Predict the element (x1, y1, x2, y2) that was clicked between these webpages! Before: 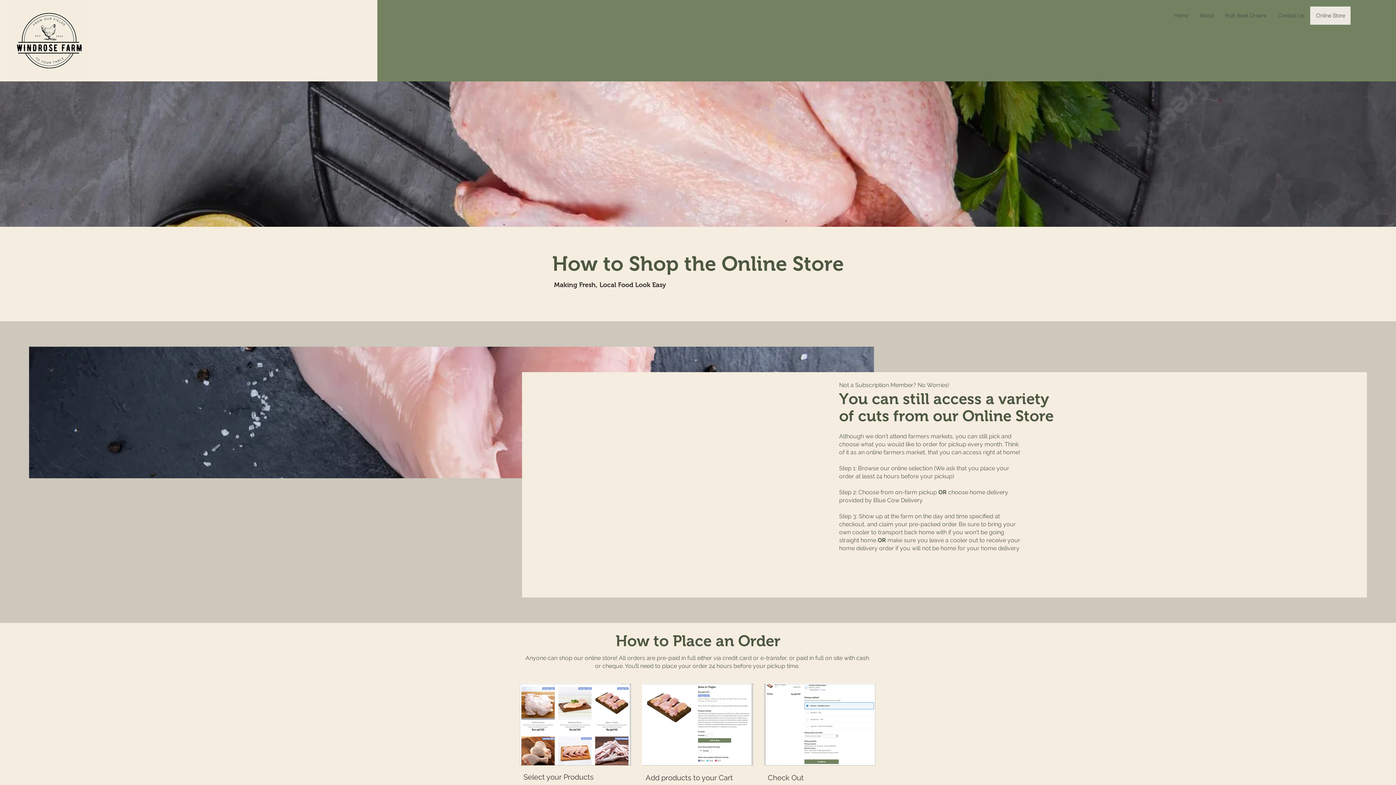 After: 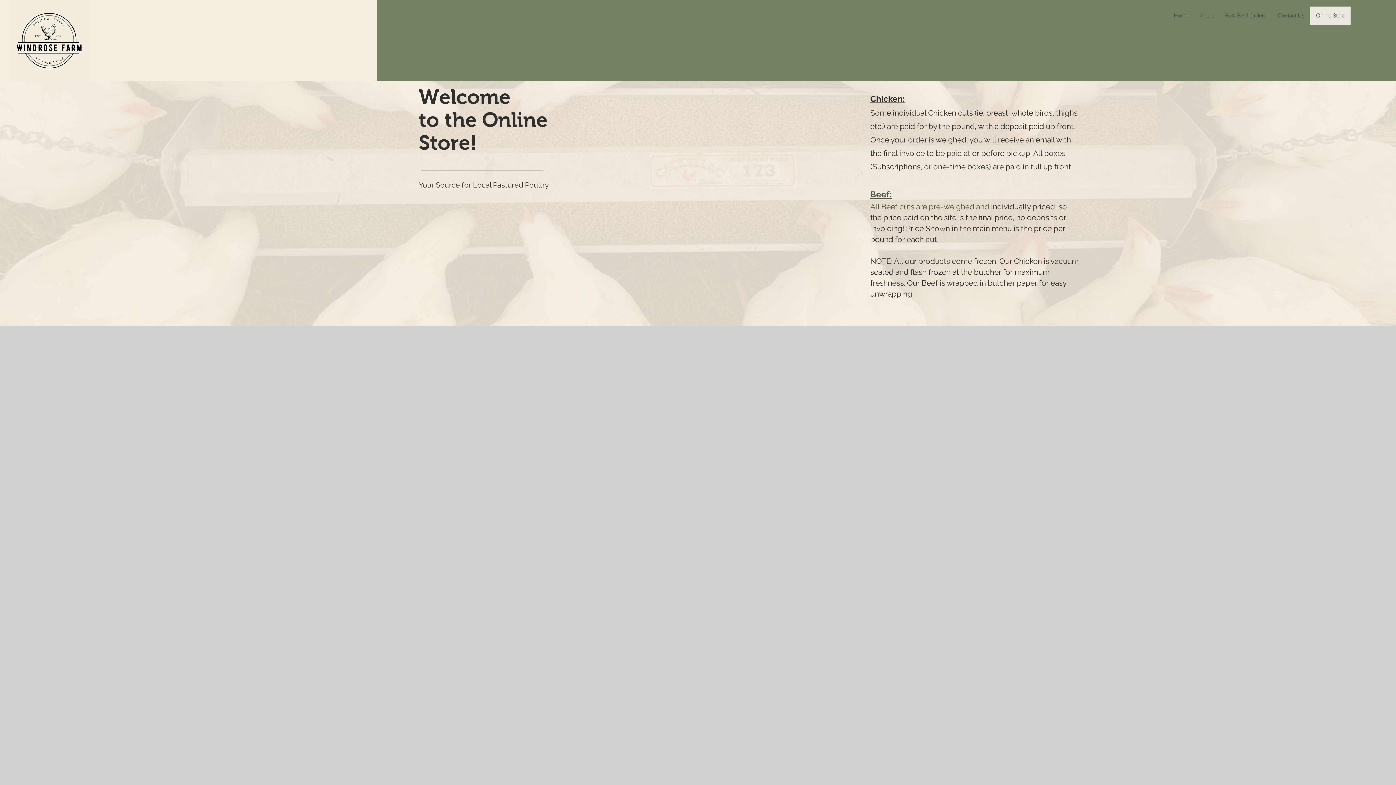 Action: bbox: (1310, 6, 1350, 24) label: Online Store